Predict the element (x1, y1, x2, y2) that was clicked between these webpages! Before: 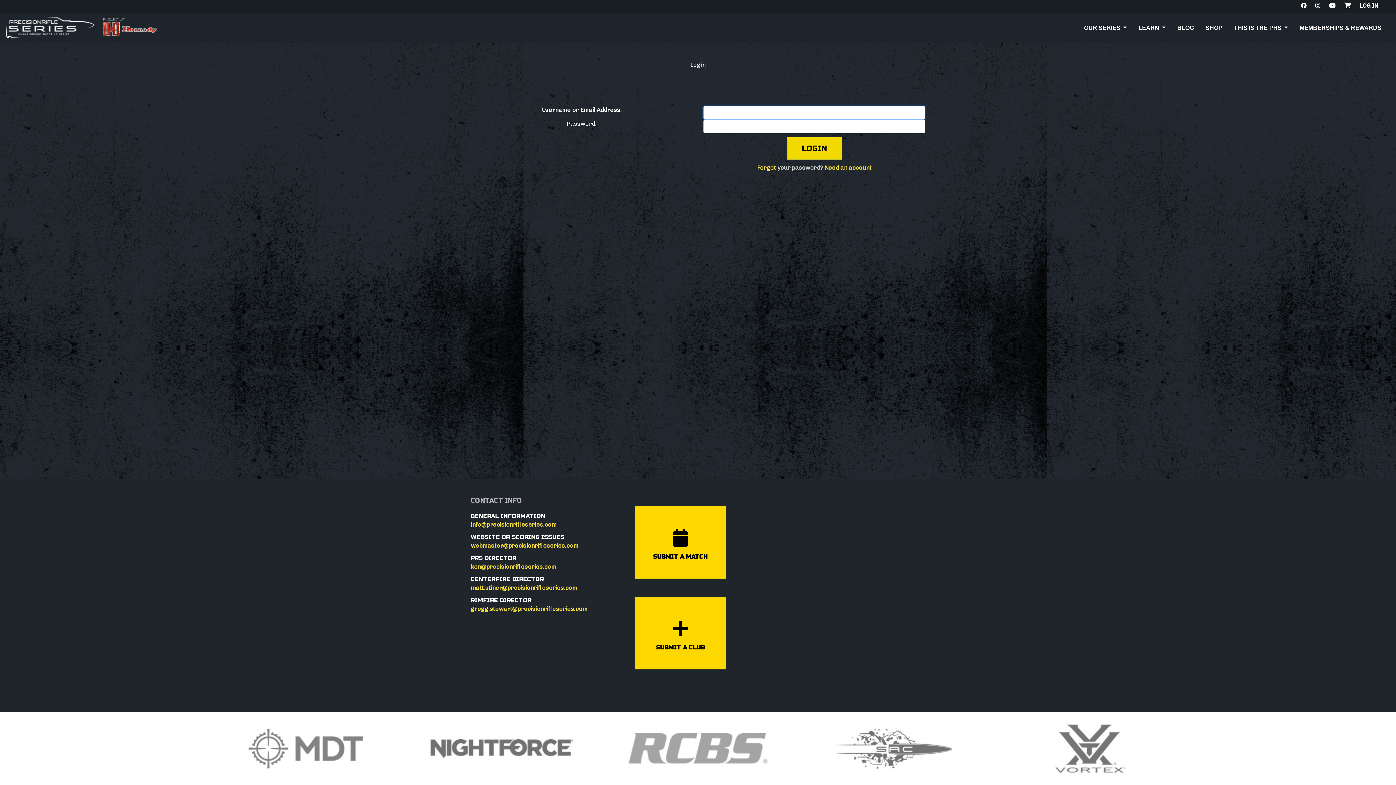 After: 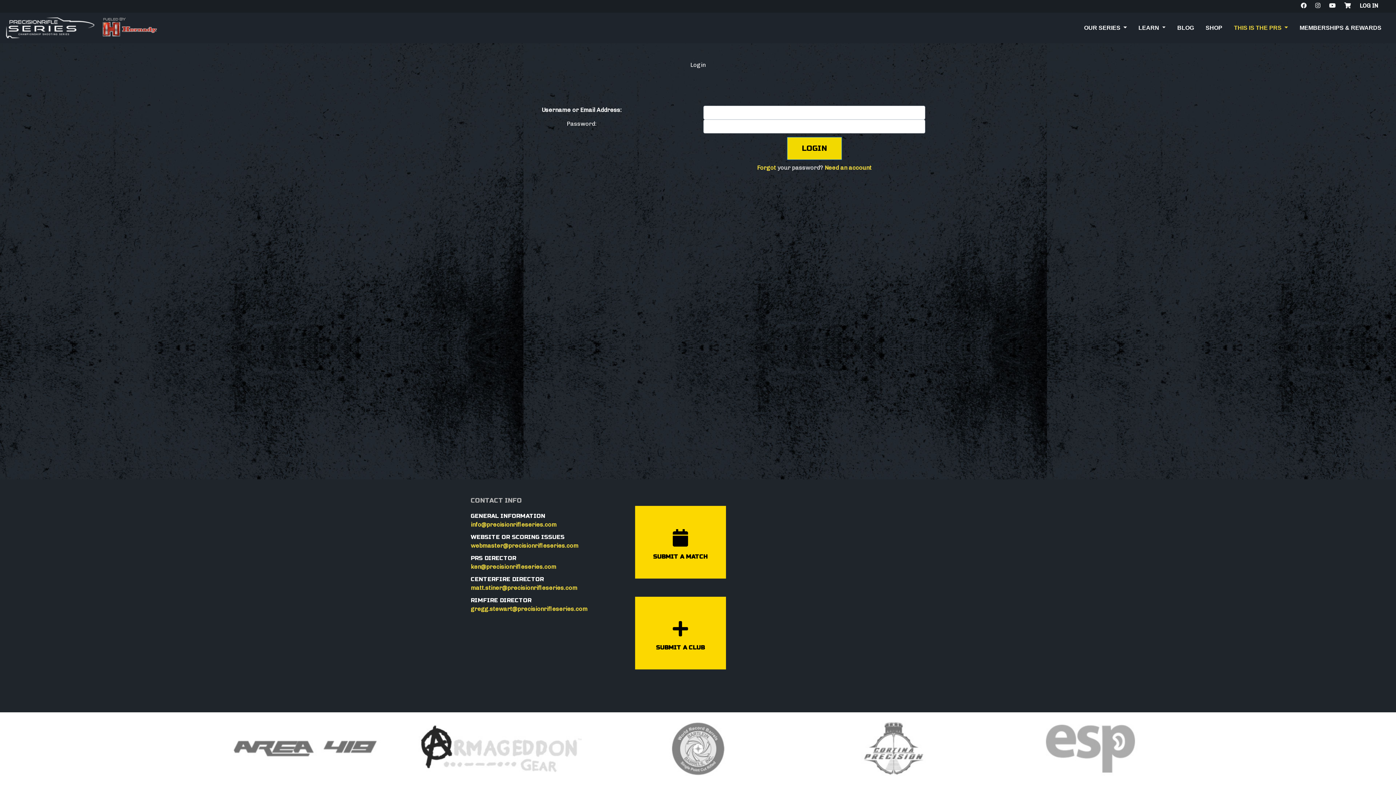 Action: label: THIS IS THE PRS  bbox: (1231, 20, 1291, 35)